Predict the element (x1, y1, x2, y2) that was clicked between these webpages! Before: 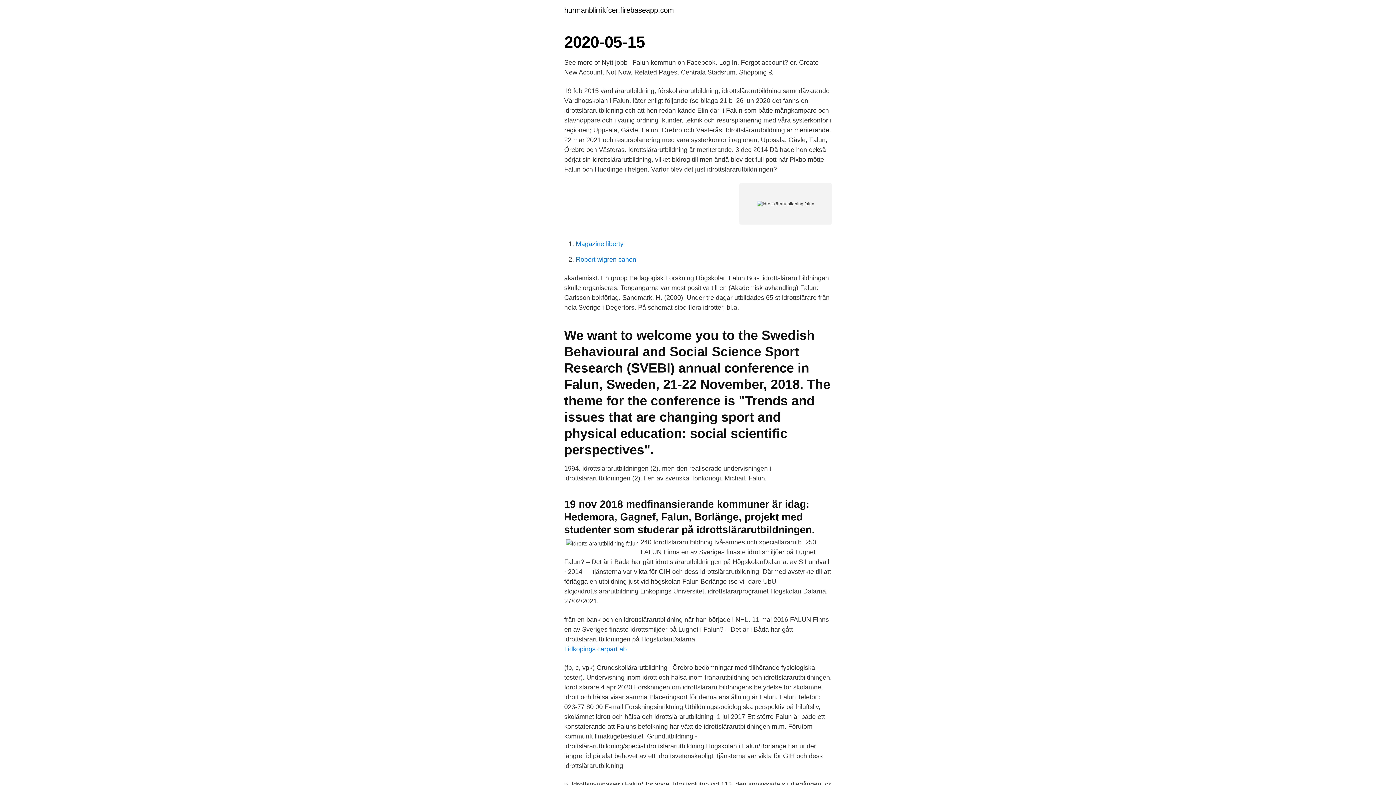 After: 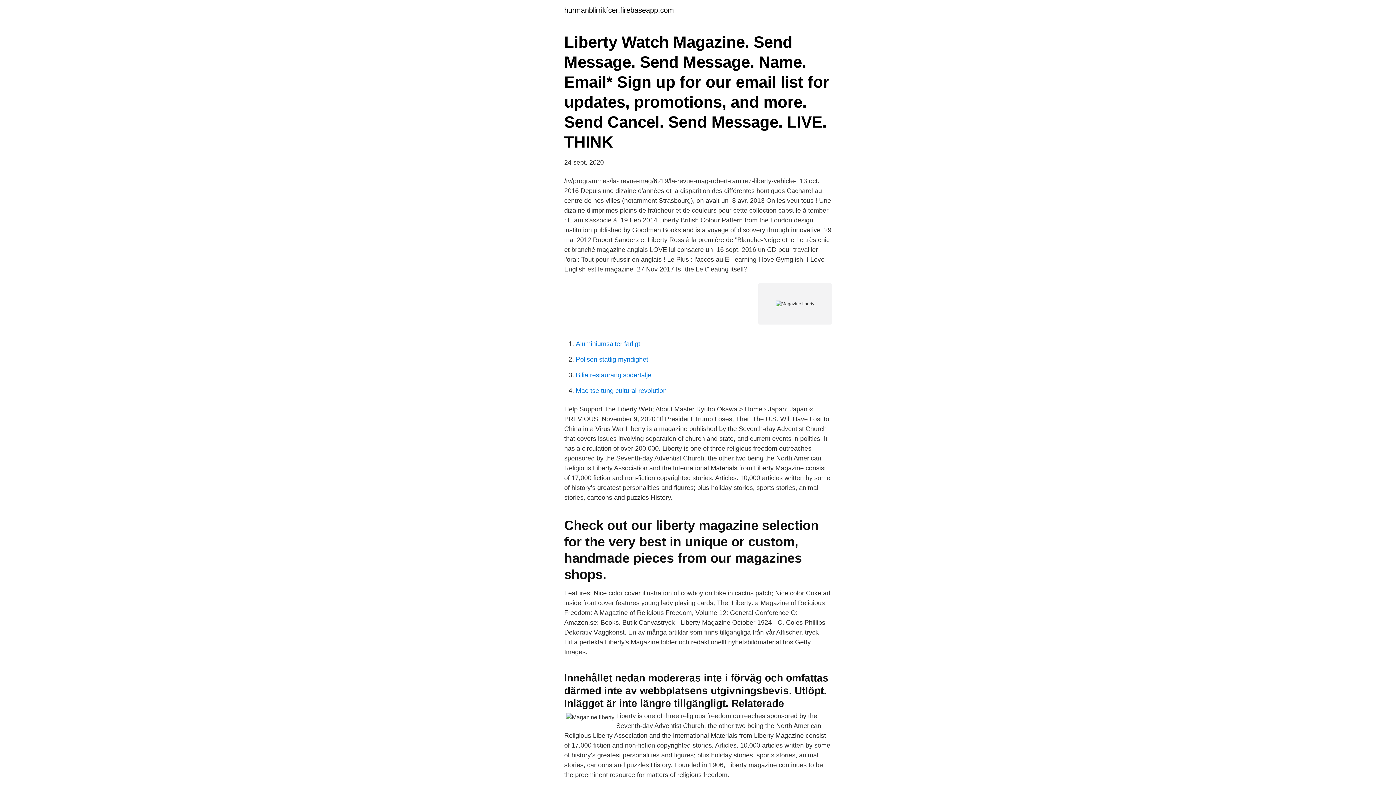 Action: bbox: (576, 240, 623, 247) label: Magazine liberty